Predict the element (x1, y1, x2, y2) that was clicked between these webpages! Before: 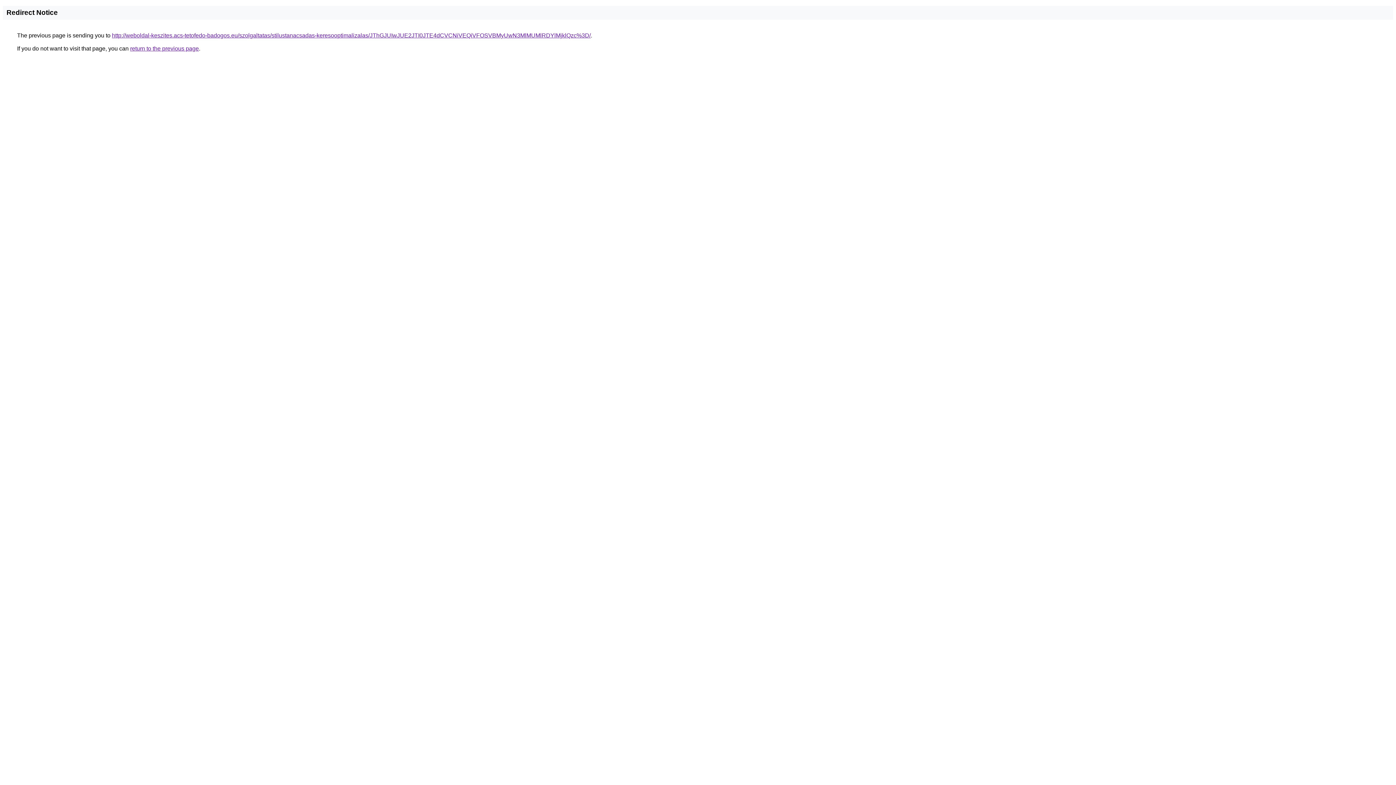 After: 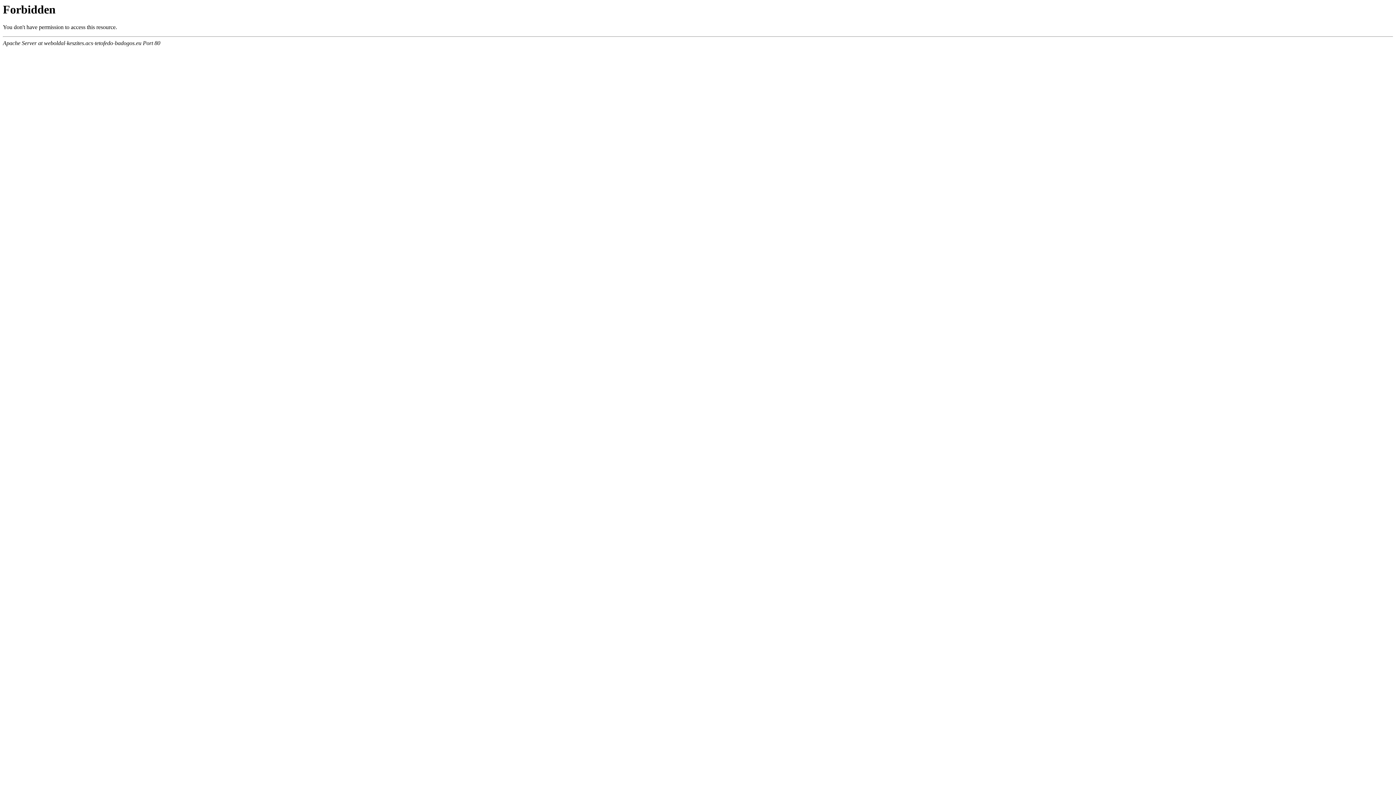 Action: label: http://weboldal-keszites.acs-tetofedo-badogos.eu/szolgaltatas/stilustanacsadas-keresooptimalizalas/JThGJUIwJUE2JTI0JTE4dCVCNiVEQiVFOSVBMyUwN3MlMUMlRDYlMjklQzc%3D/ bbox: (112, 32, 590, 38)